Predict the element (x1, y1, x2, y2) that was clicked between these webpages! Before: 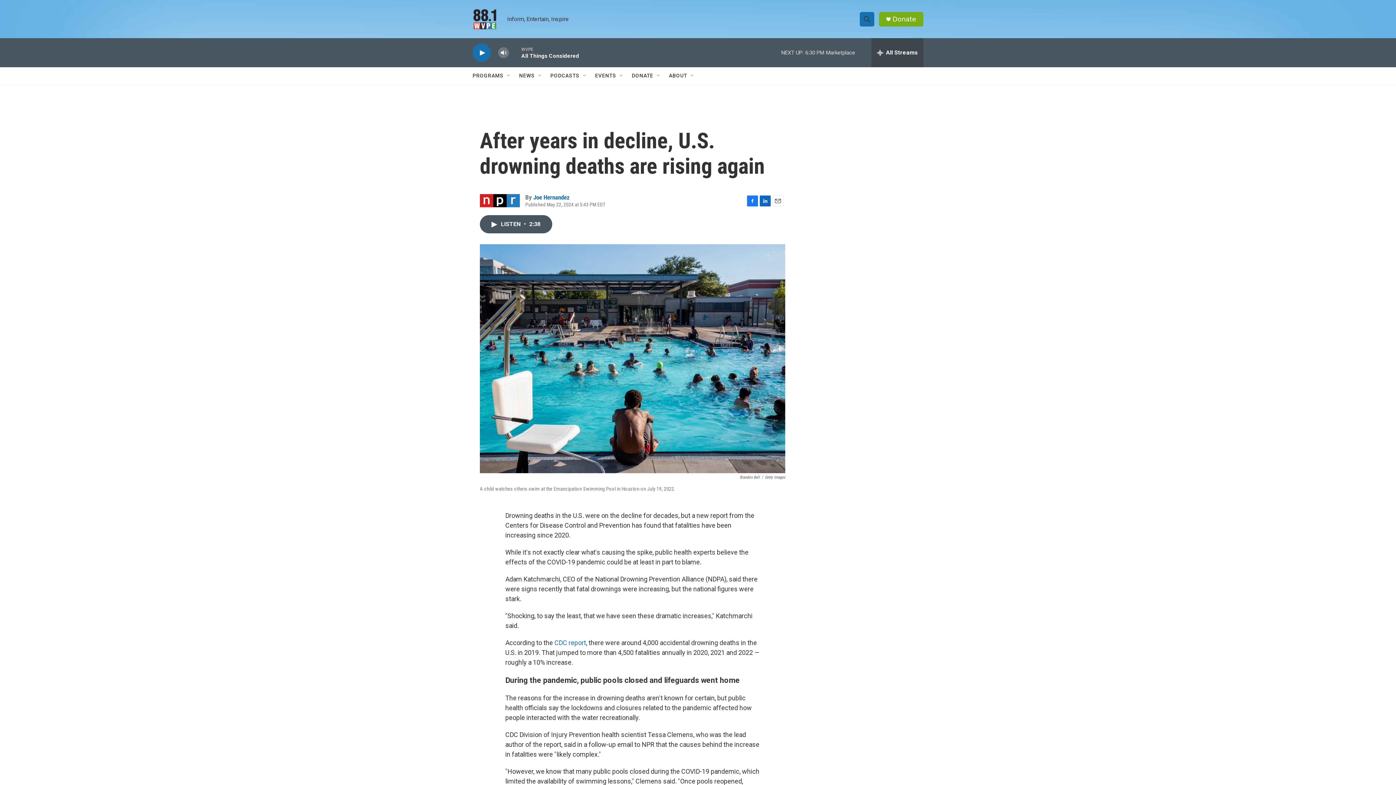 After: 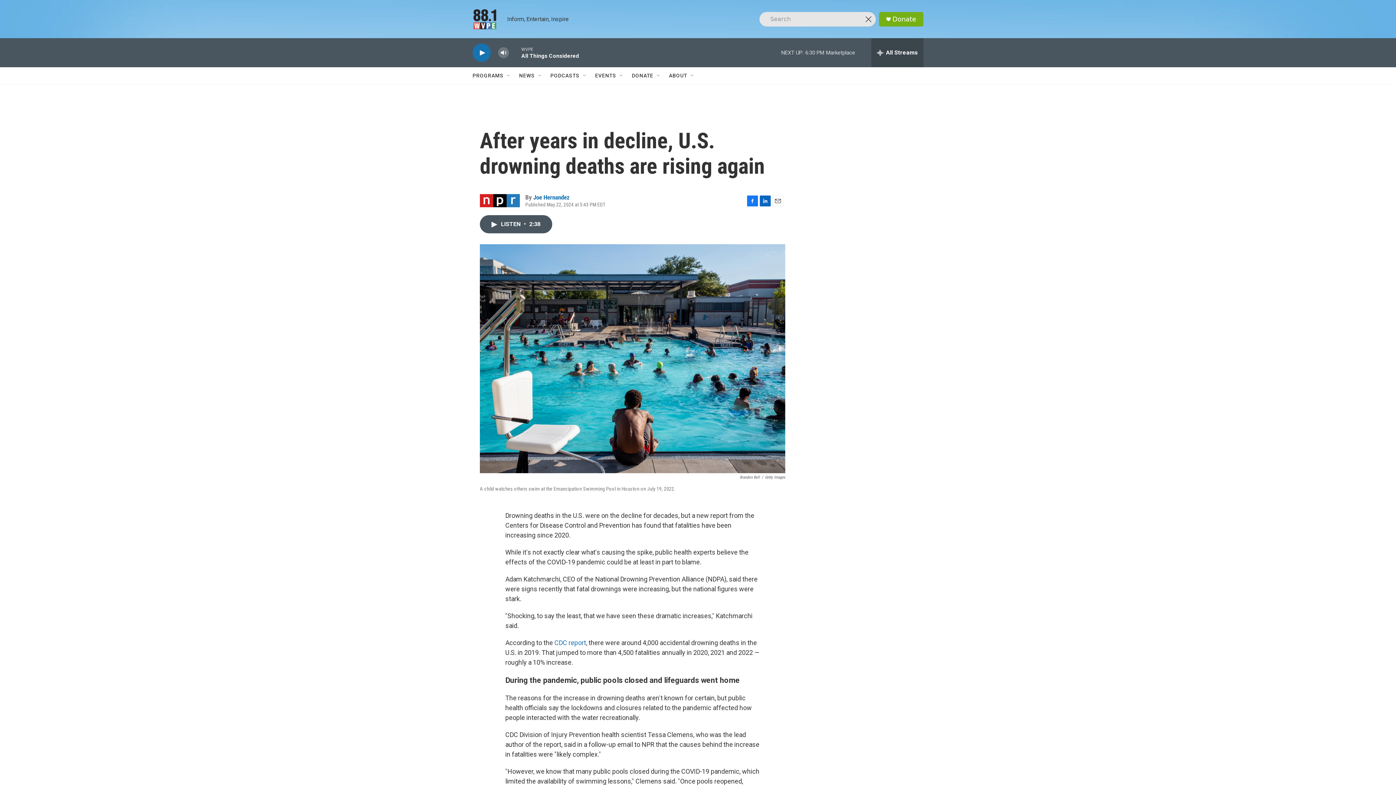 Action: bbox: (860, 11, 874, 26) label: header-search-icon